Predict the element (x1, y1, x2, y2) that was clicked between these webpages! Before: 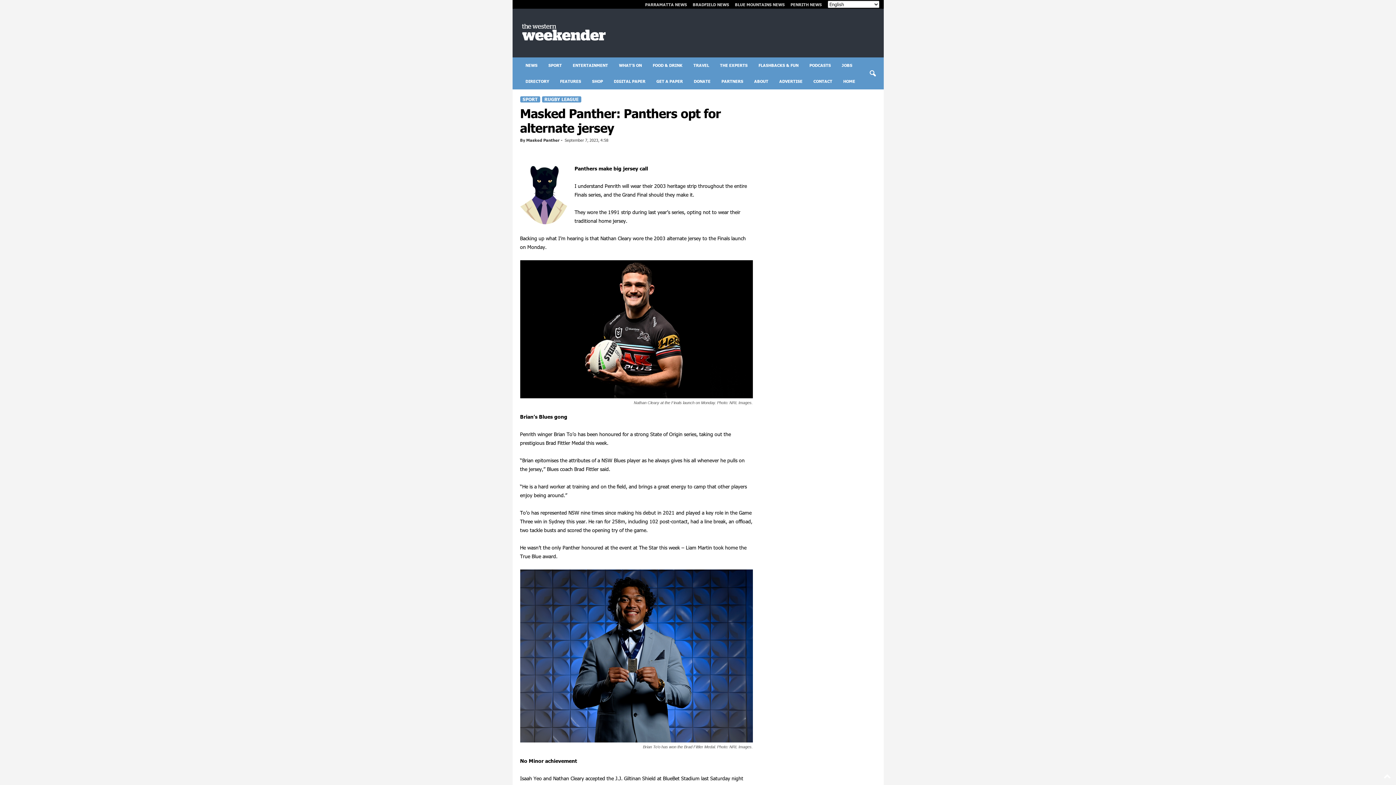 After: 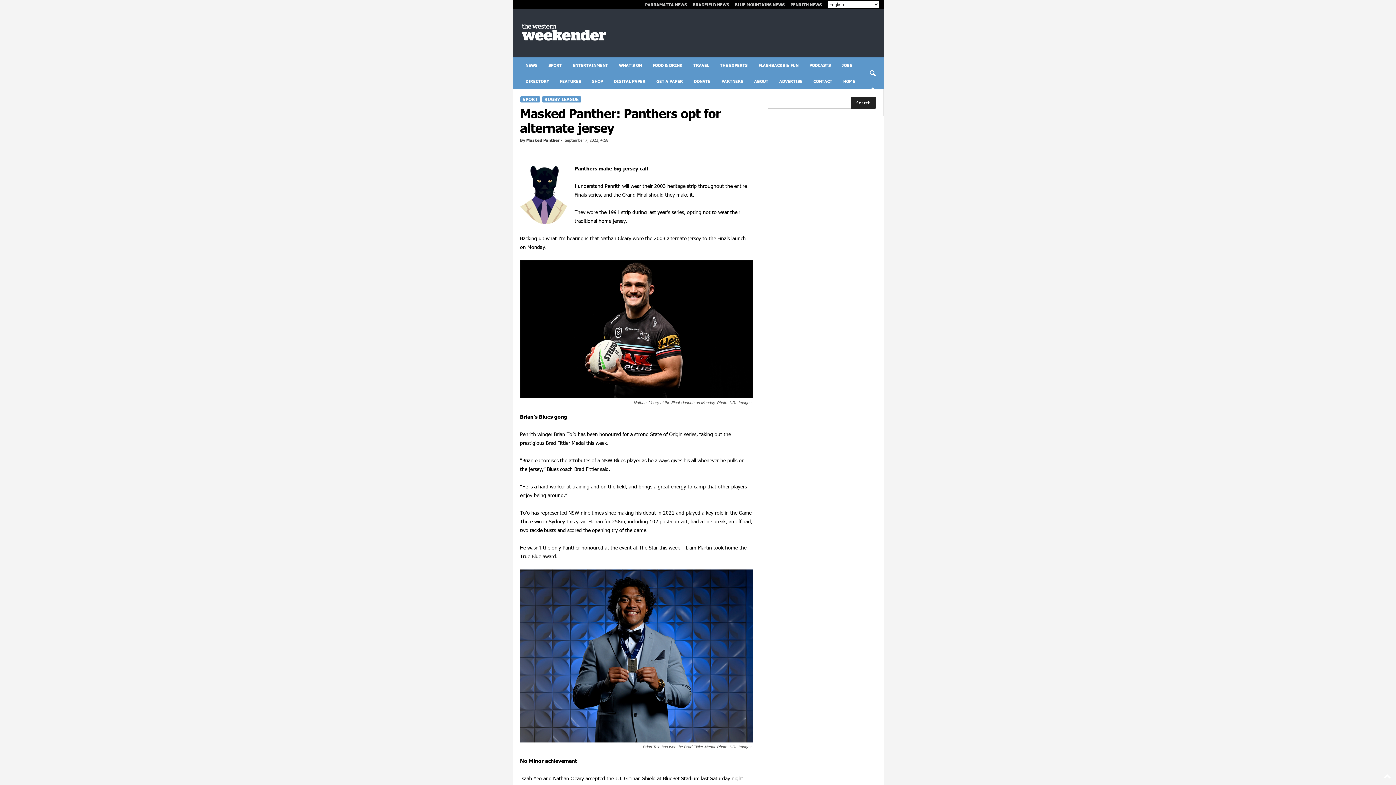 Action: bbox: (864, 65, 880, 81) label: search icon